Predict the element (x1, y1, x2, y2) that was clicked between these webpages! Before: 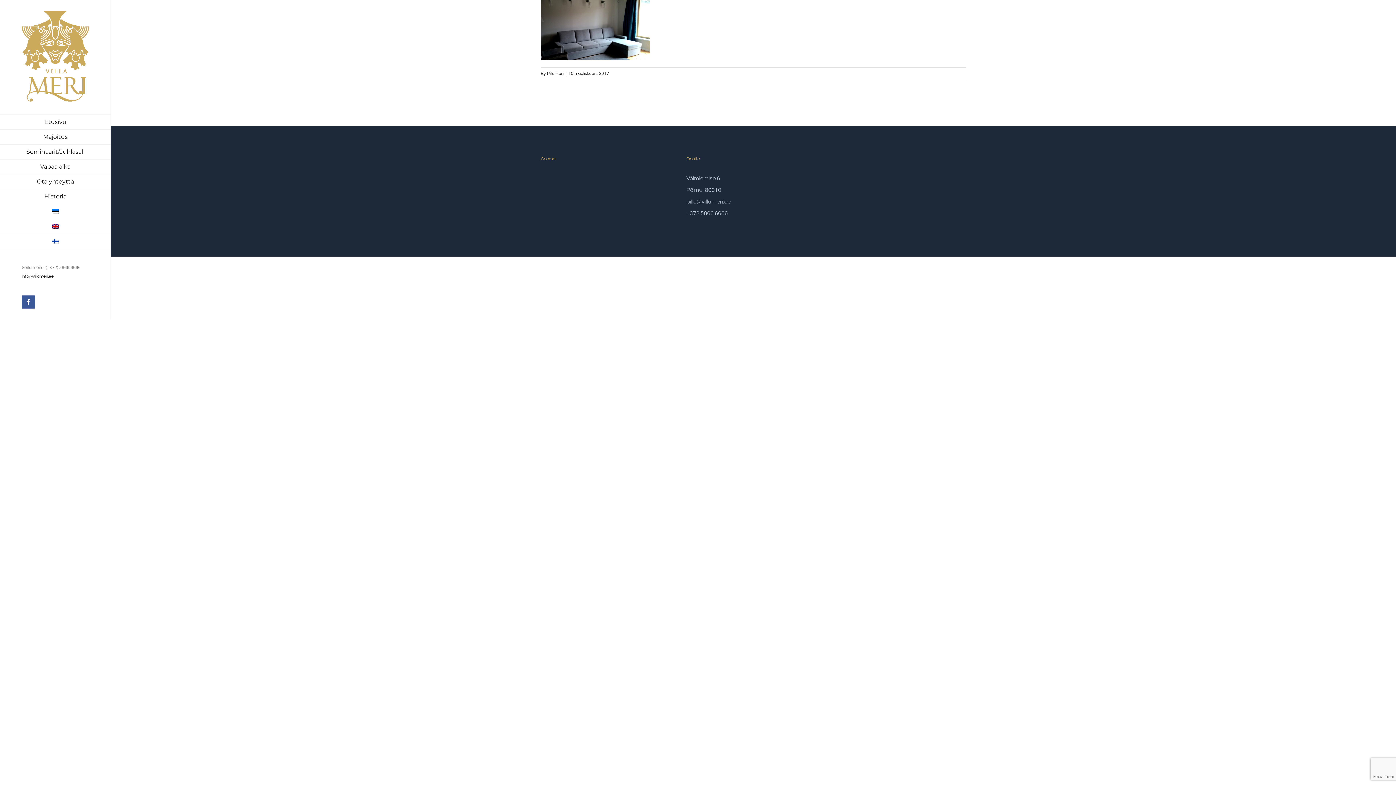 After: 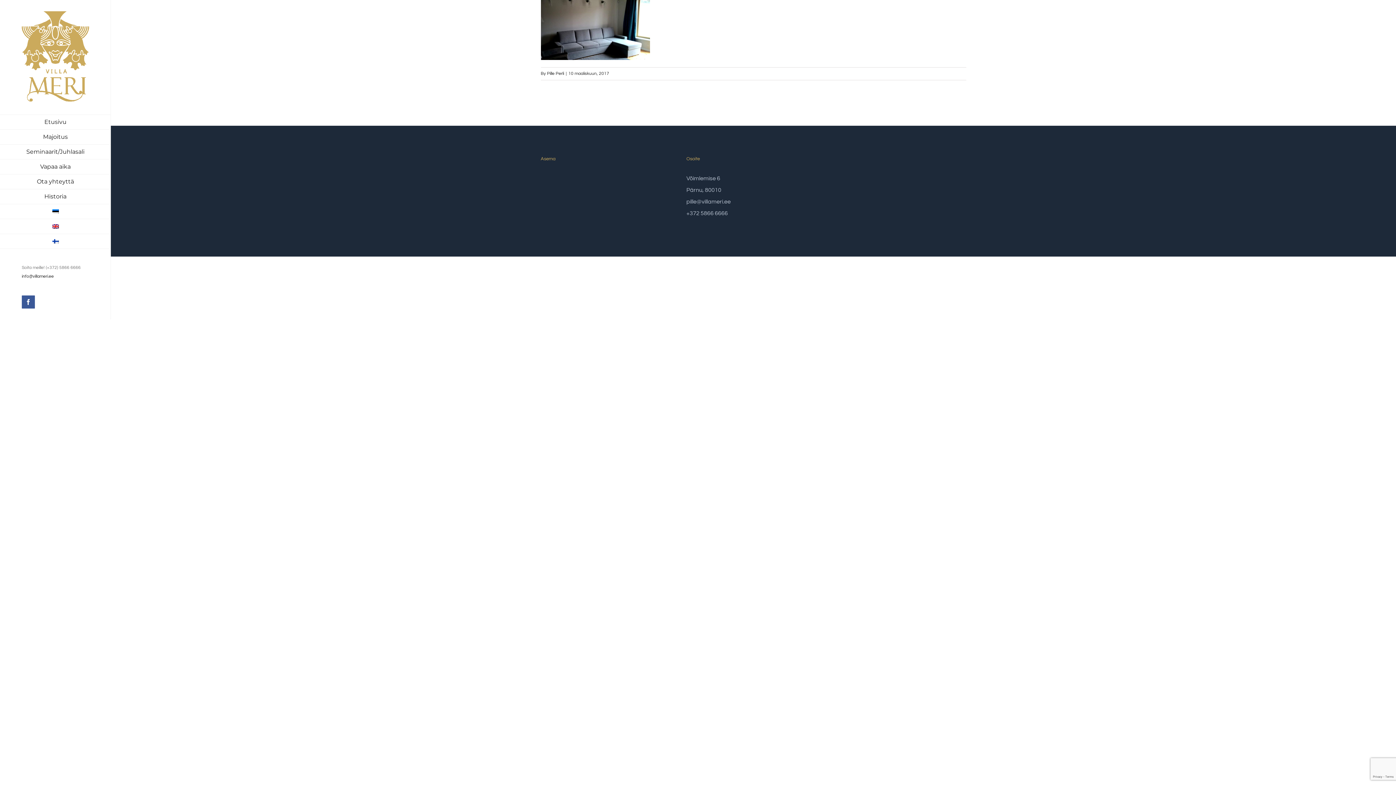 Action: bbox: (0, 234, 110, 248)